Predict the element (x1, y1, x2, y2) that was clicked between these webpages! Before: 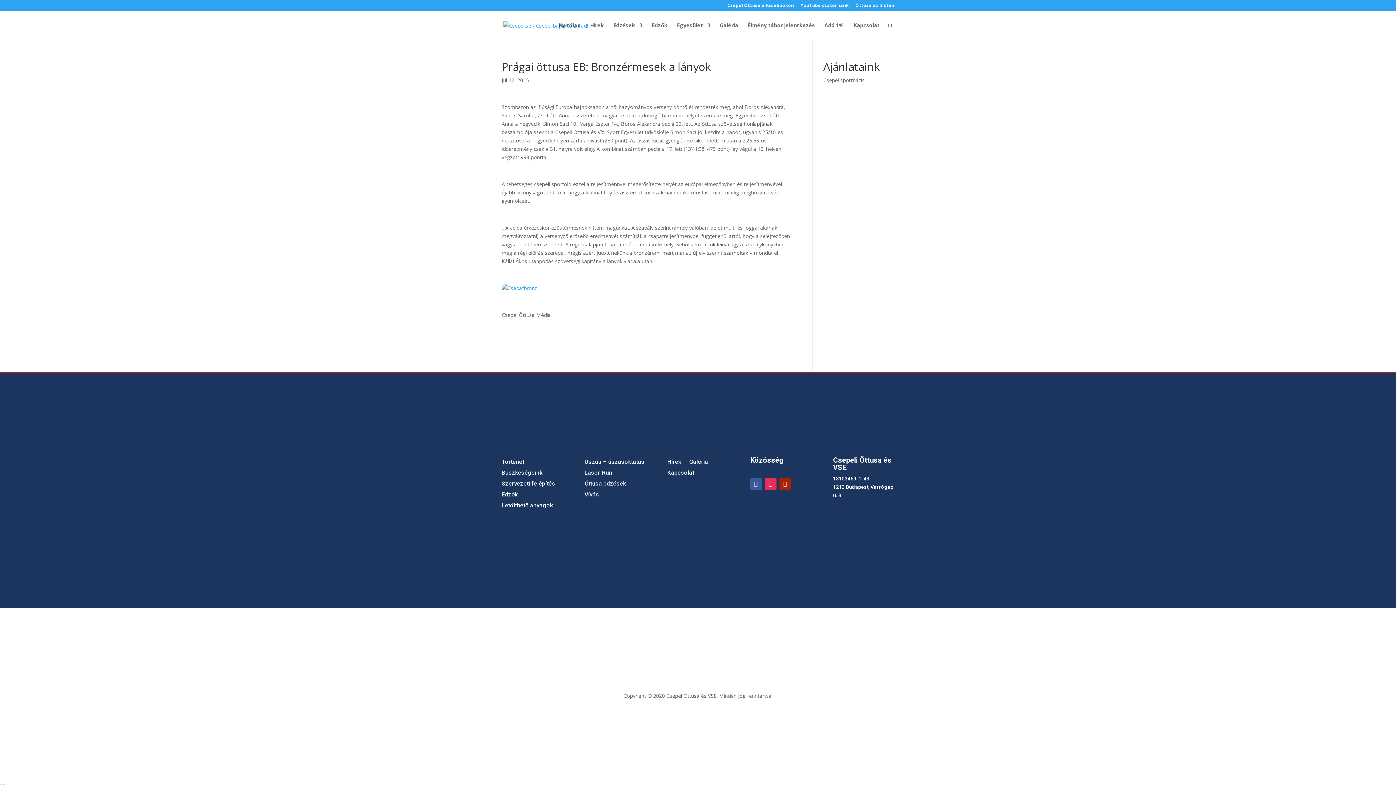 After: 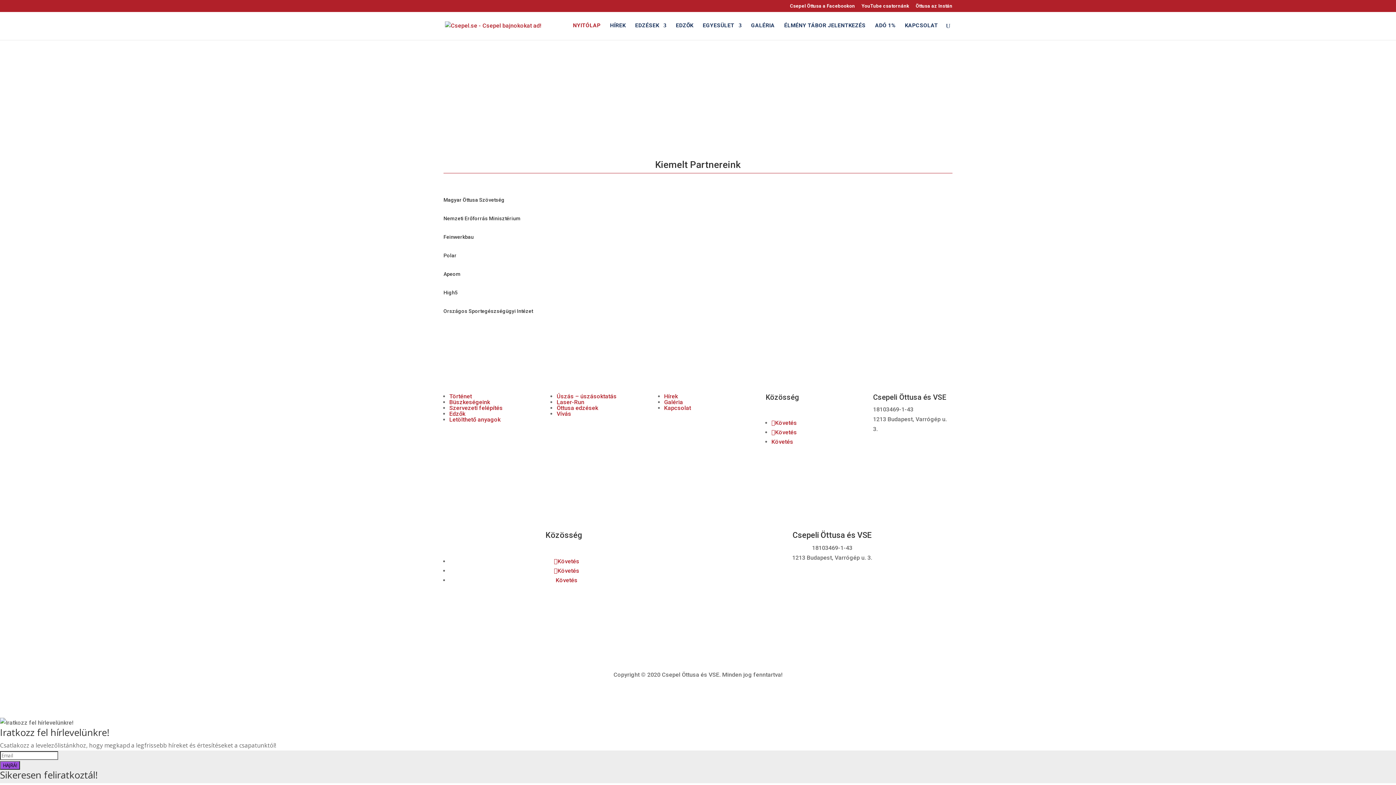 Action: label: Nyitólap bbox: (558, 22, 580, 40)